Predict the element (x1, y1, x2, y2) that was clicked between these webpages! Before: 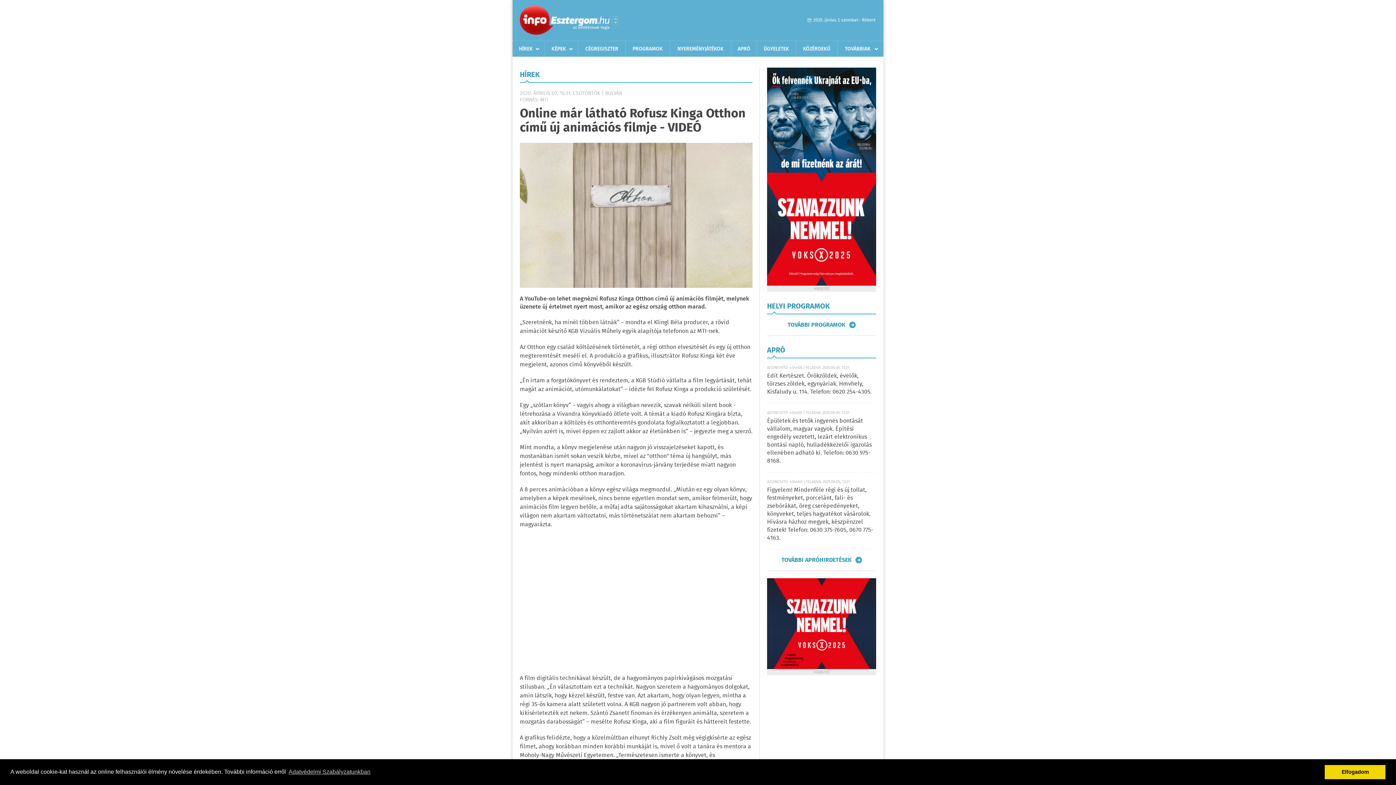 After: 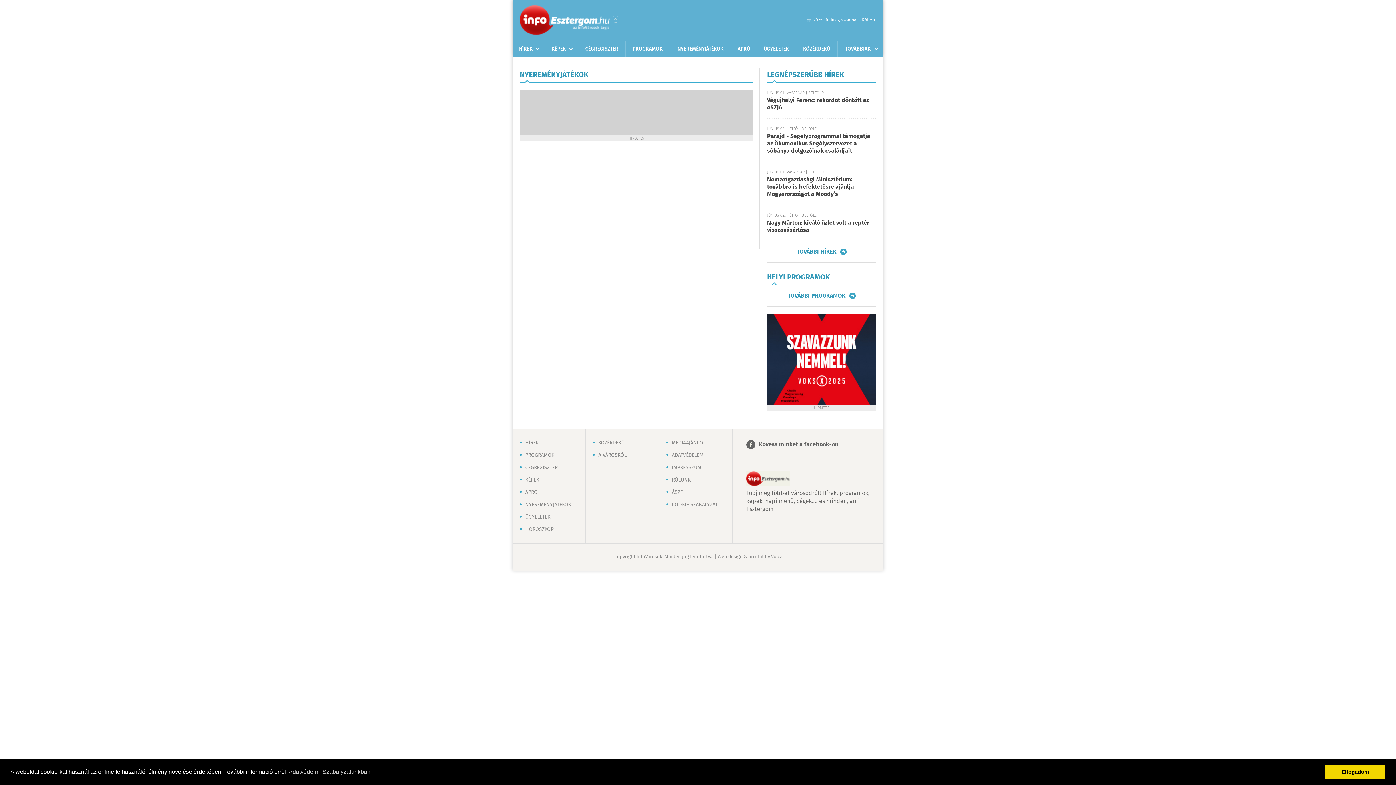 Action: label: NYEREMÉNYJÁTÉKOK bbox: (670, 41, 731, 56)